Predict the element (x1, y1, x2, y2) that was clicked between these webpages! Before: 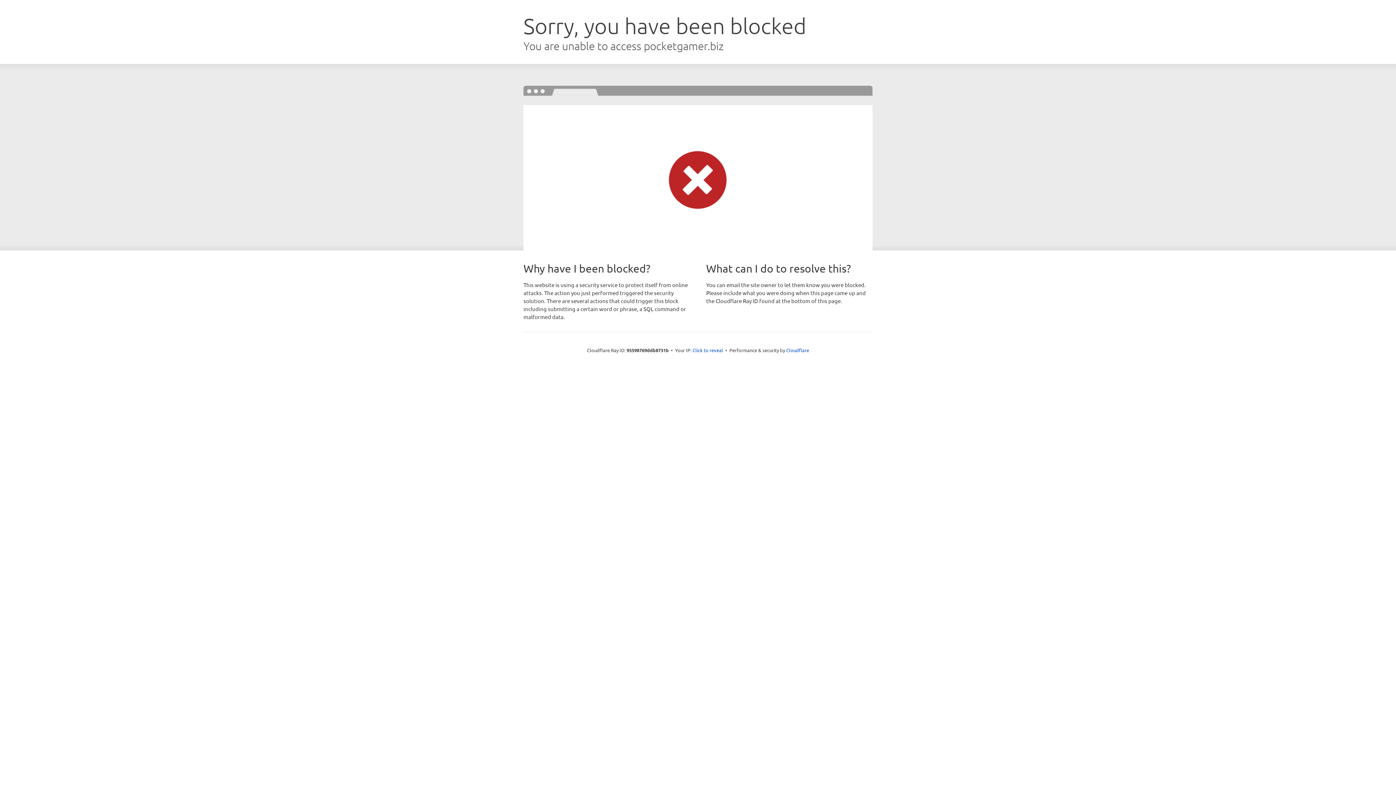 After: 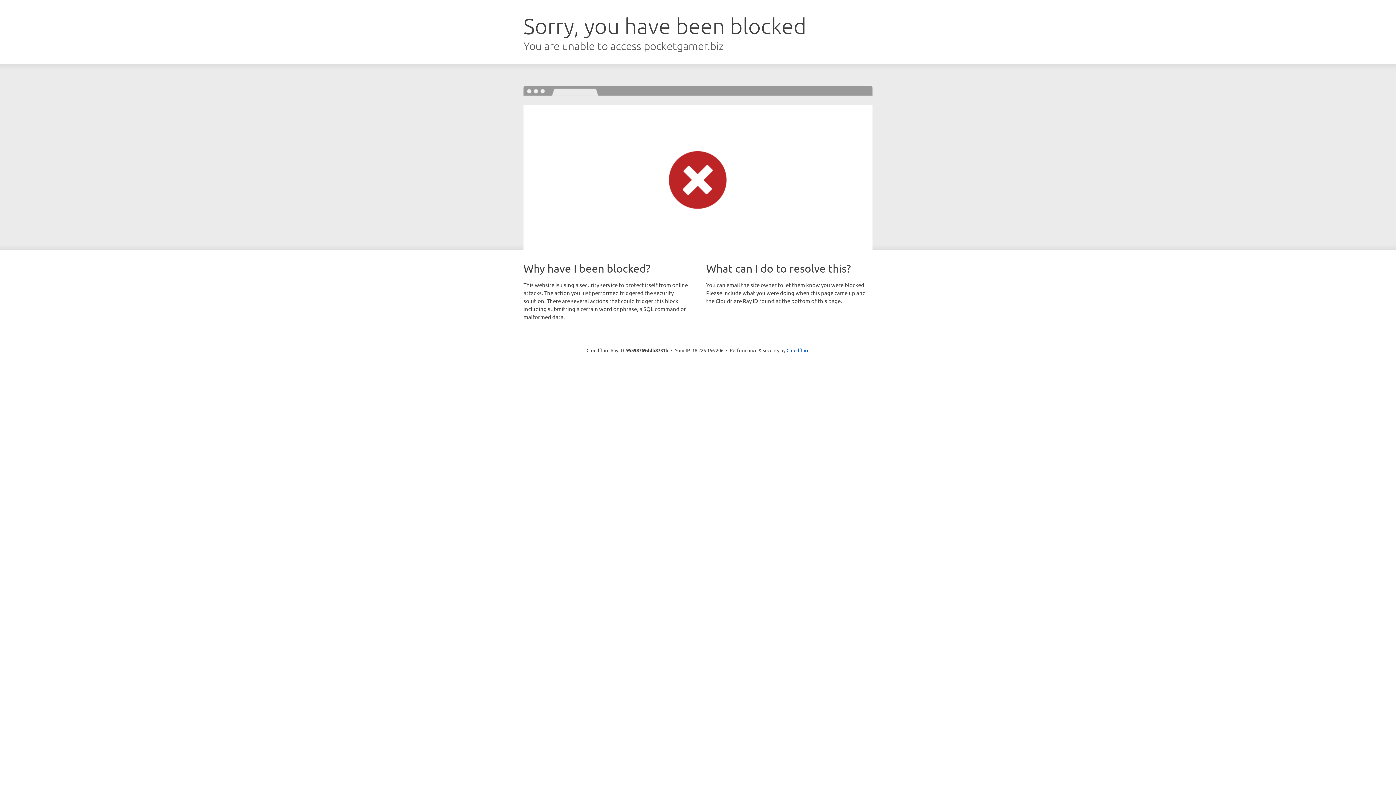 Action: label: Click to reveal bbox: (692, 346, 723, 353)